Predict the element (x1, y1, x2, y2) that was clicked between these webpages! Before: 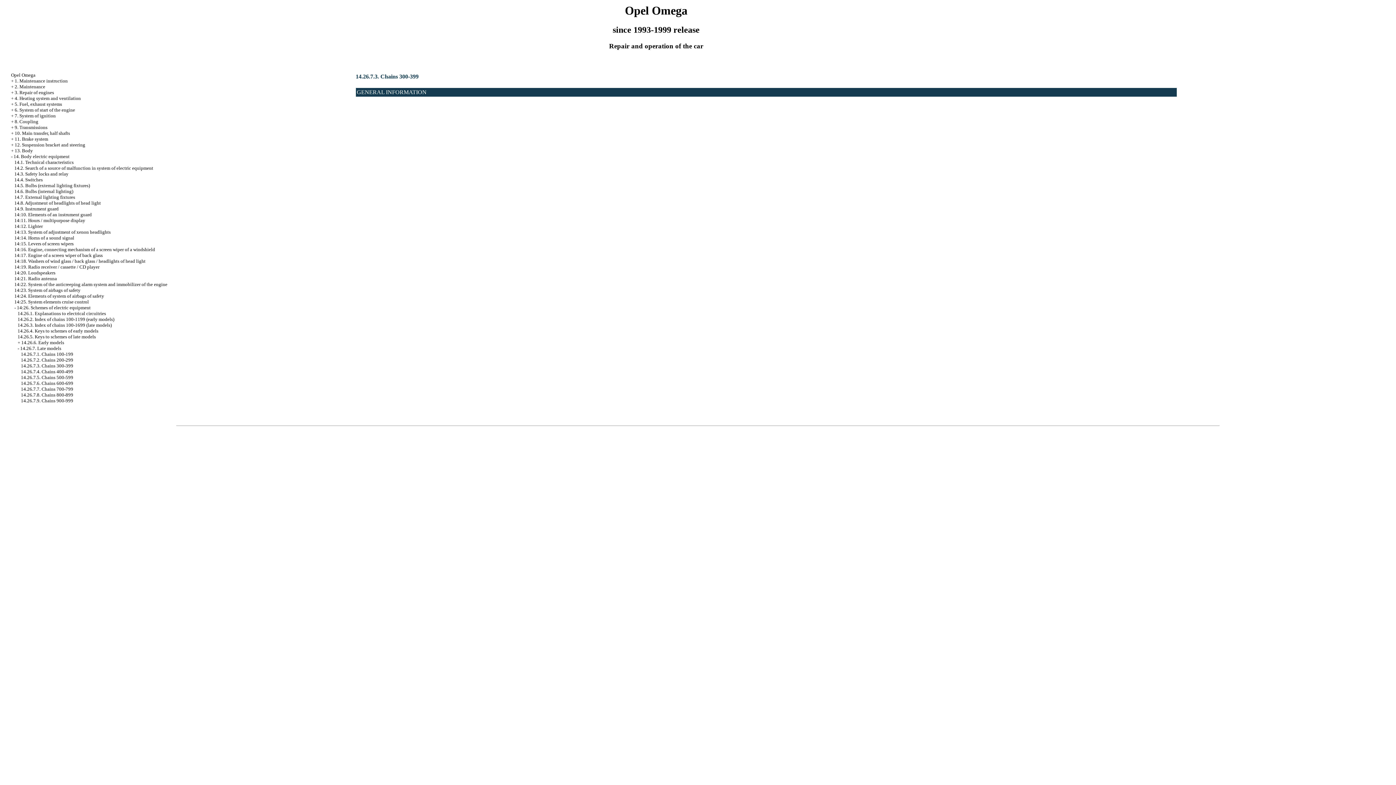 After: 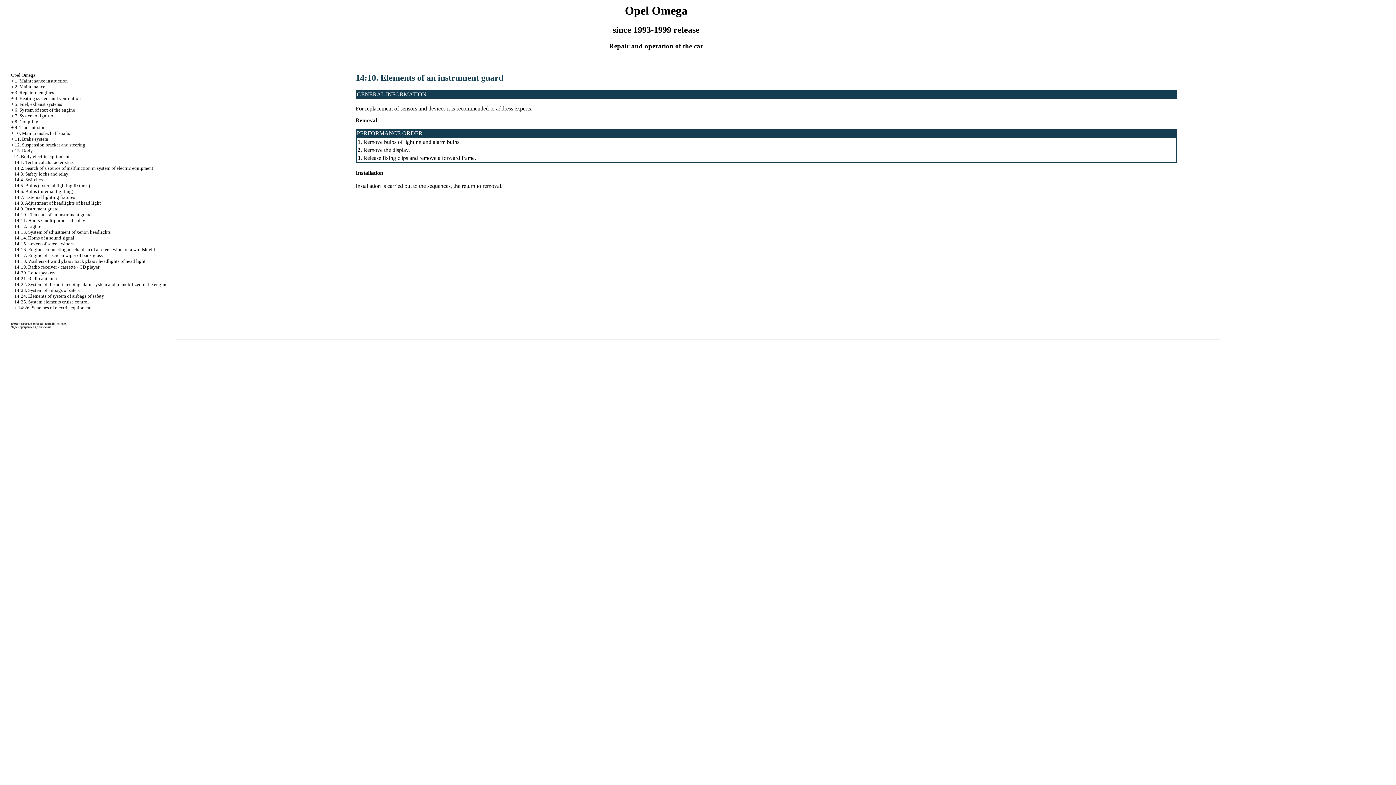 Action: label: 14:10. Elements of an instrument guard bbox: (14, 212, 91, 217)